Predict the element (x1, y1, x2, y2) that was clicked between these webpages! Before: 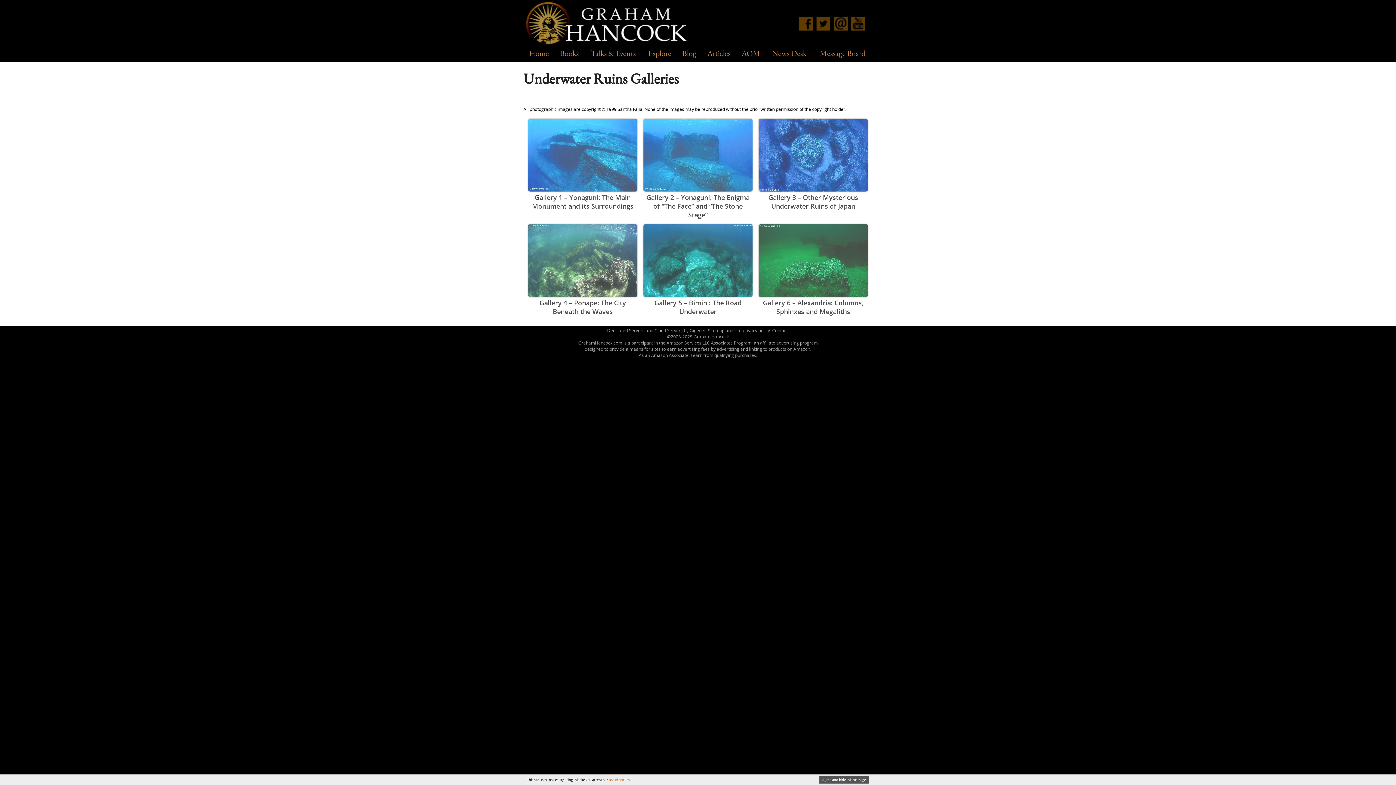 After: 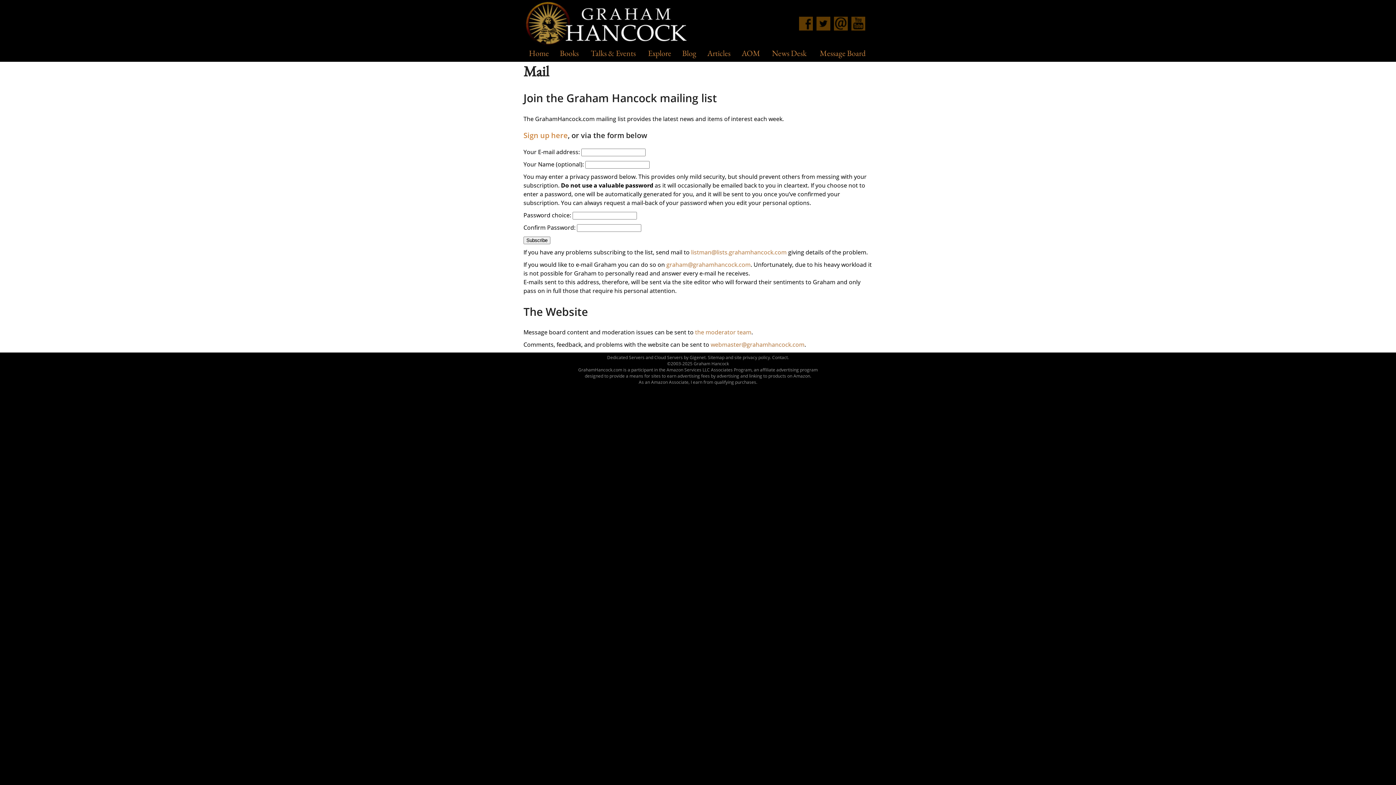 Action: bbox: (834, 16, 848, 32)